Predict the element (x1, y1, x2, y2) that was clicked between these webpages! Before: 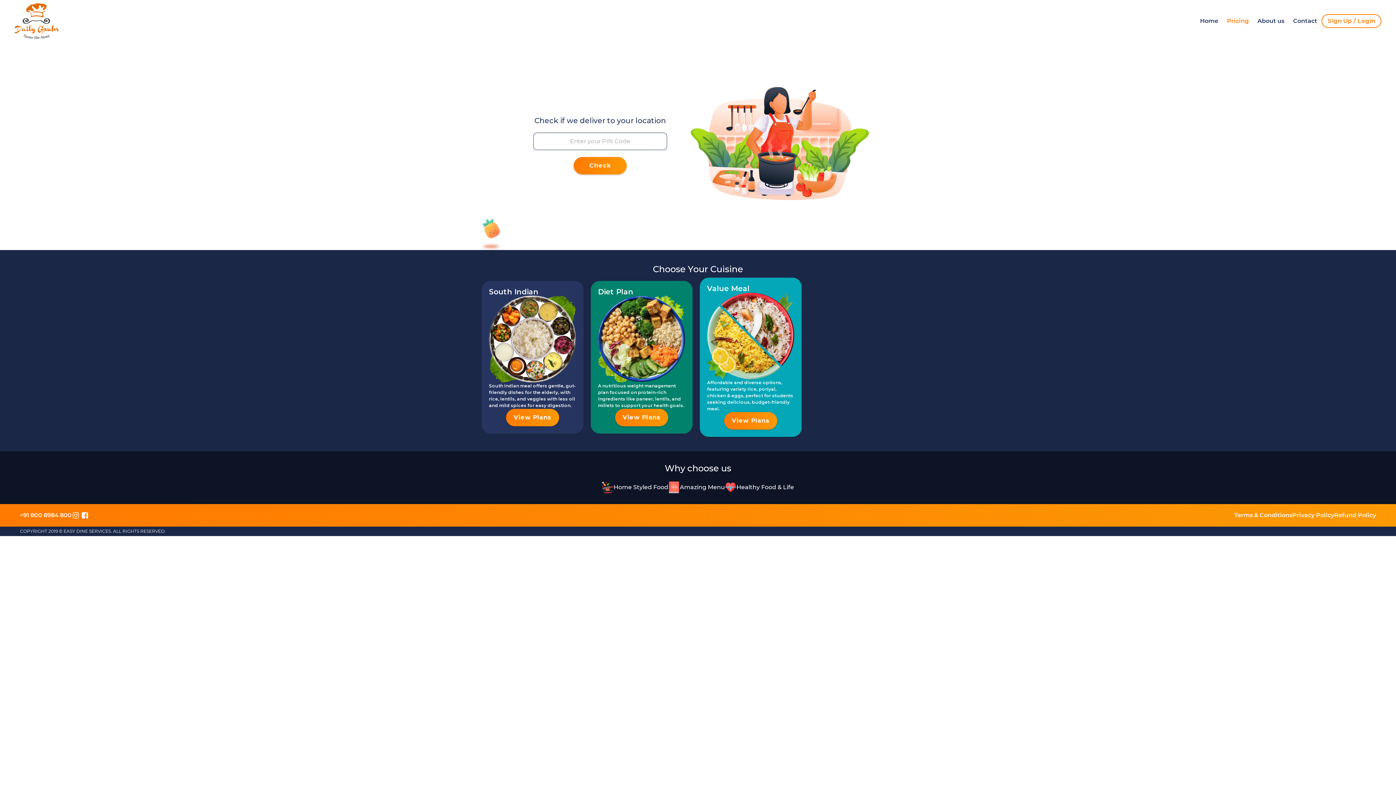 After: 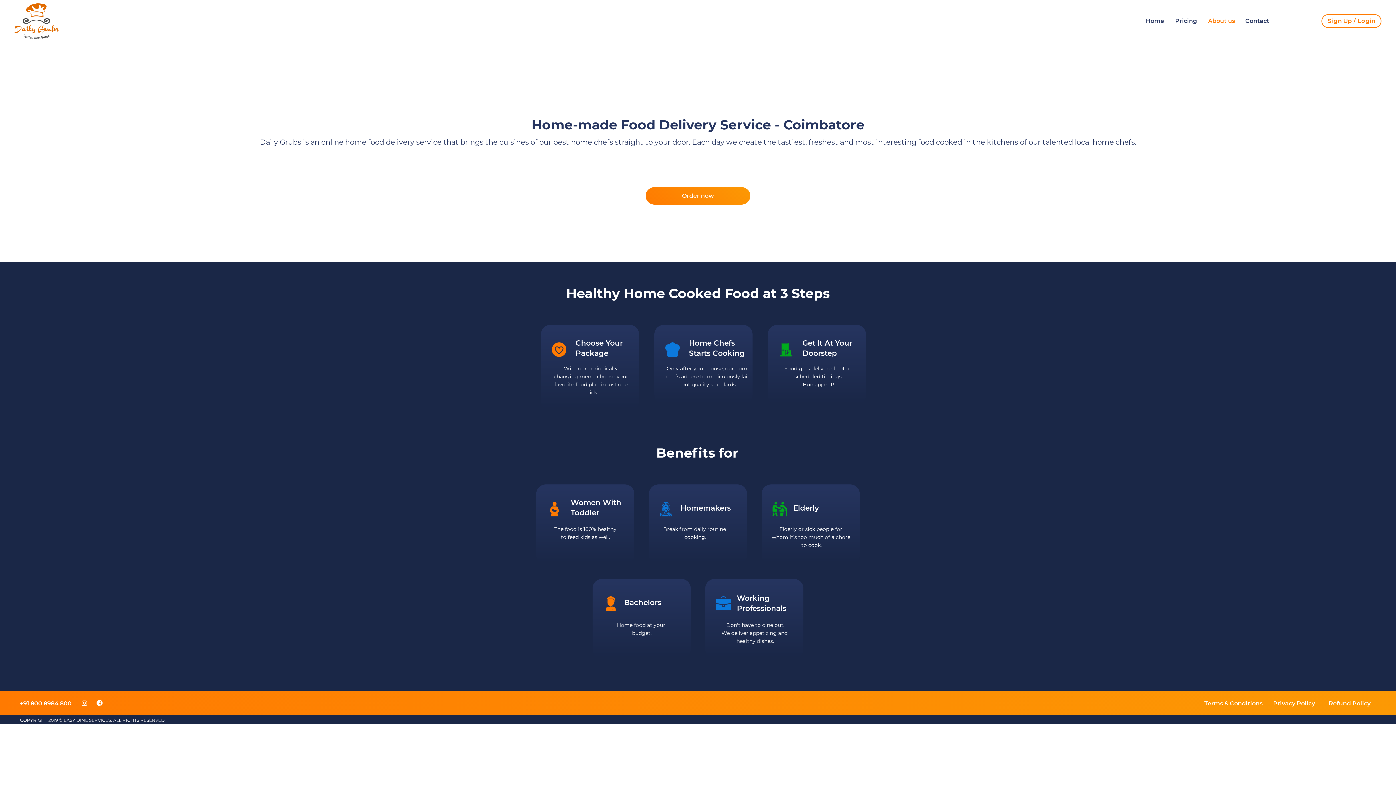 Action: label: About us bbox: (1253, 12, 1289, 29)